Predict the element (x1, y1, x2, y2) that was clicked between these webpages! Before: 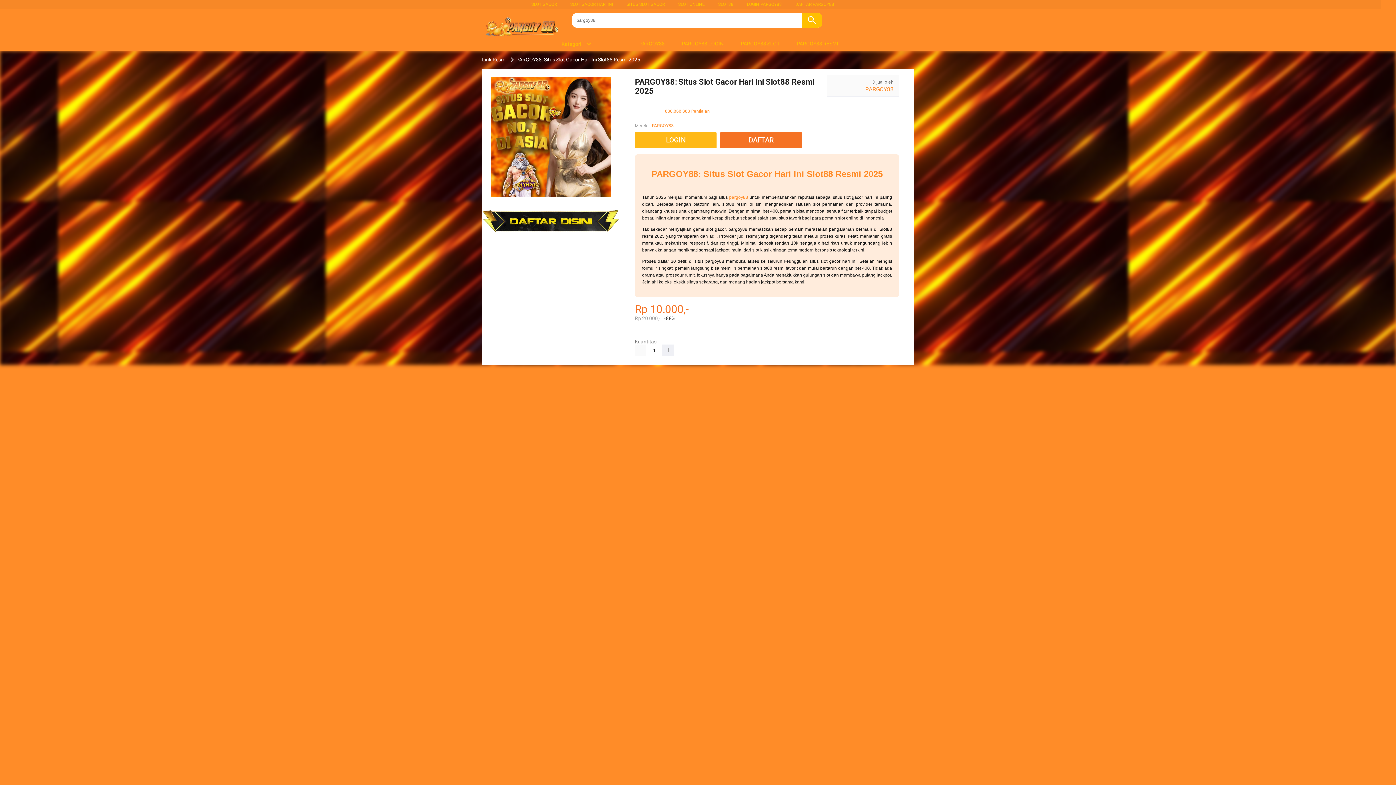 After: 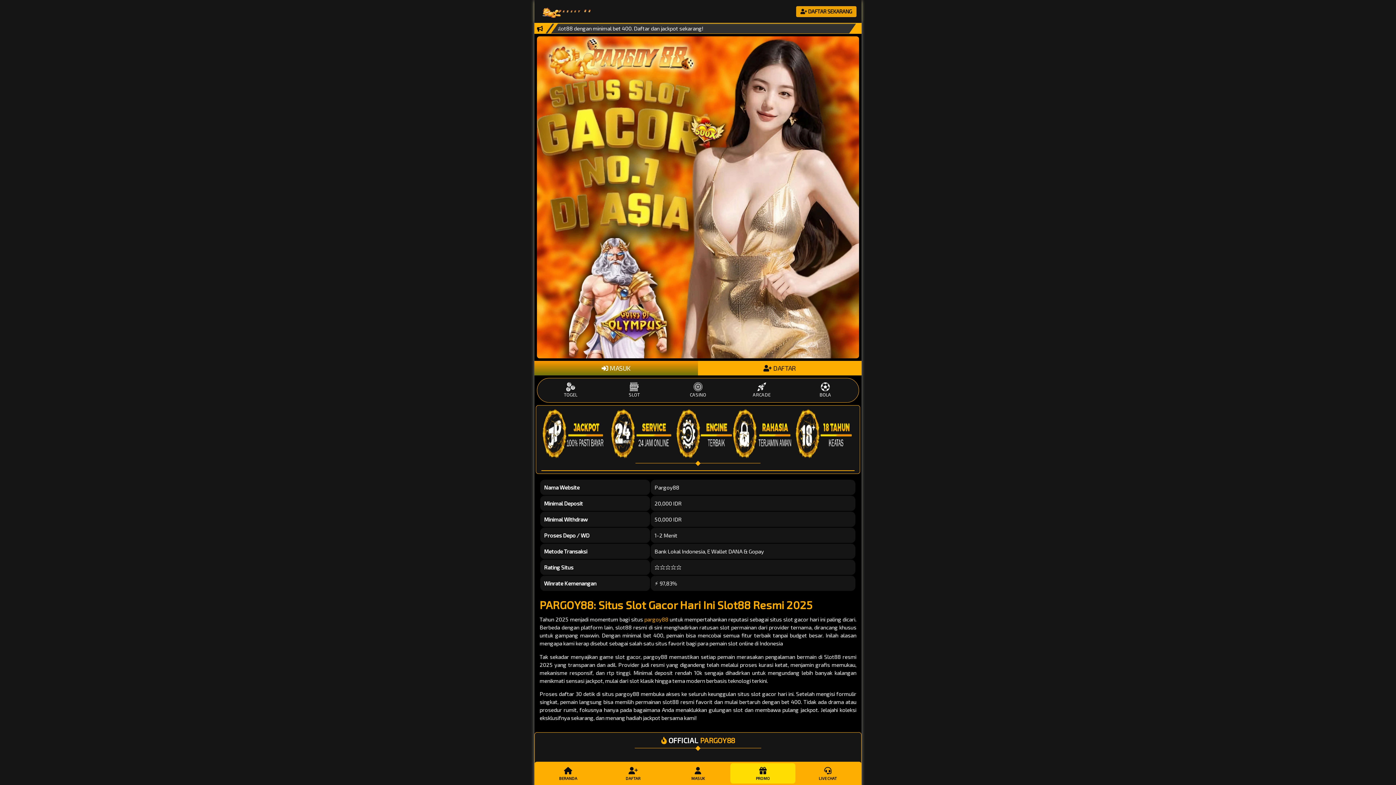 Action: bbox: (720, 132, 805, 148) label: DAFTAR